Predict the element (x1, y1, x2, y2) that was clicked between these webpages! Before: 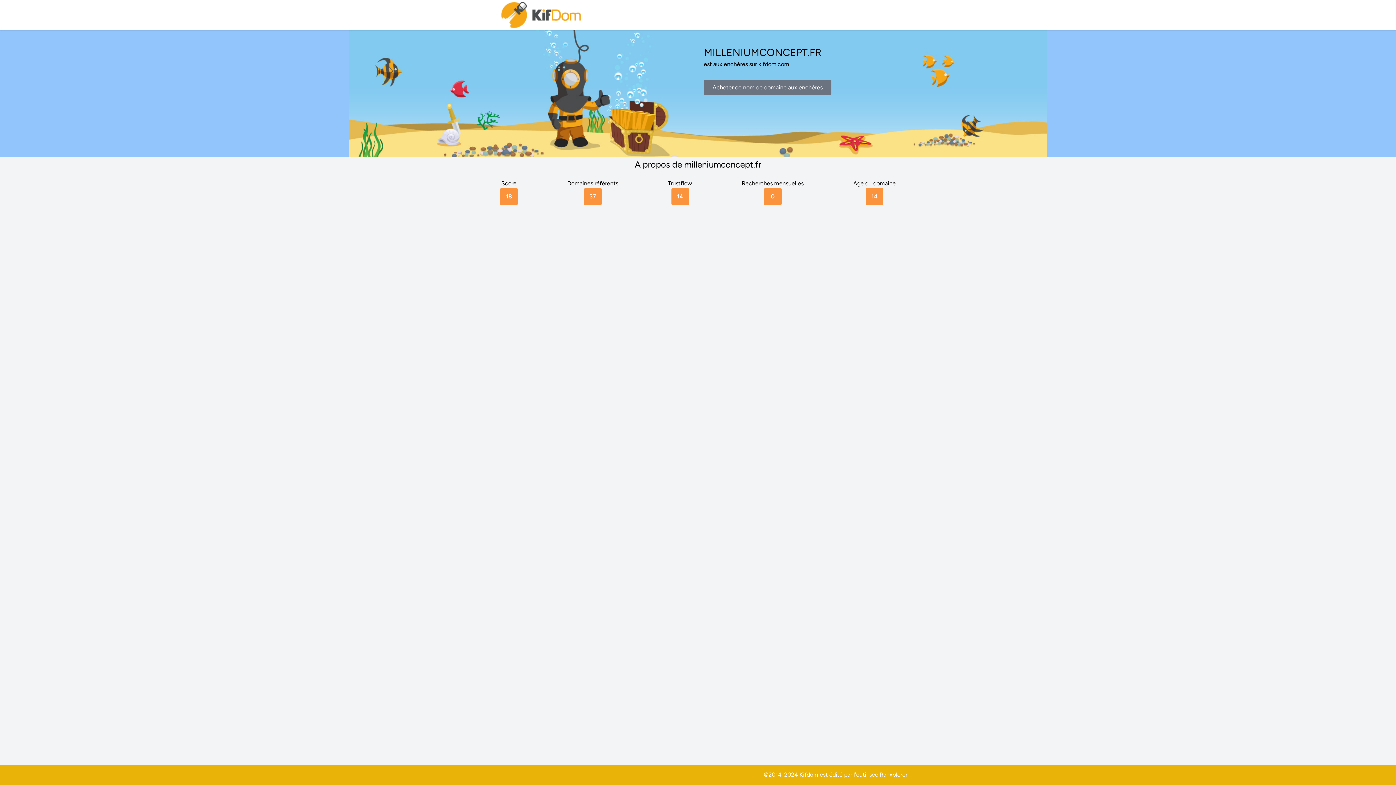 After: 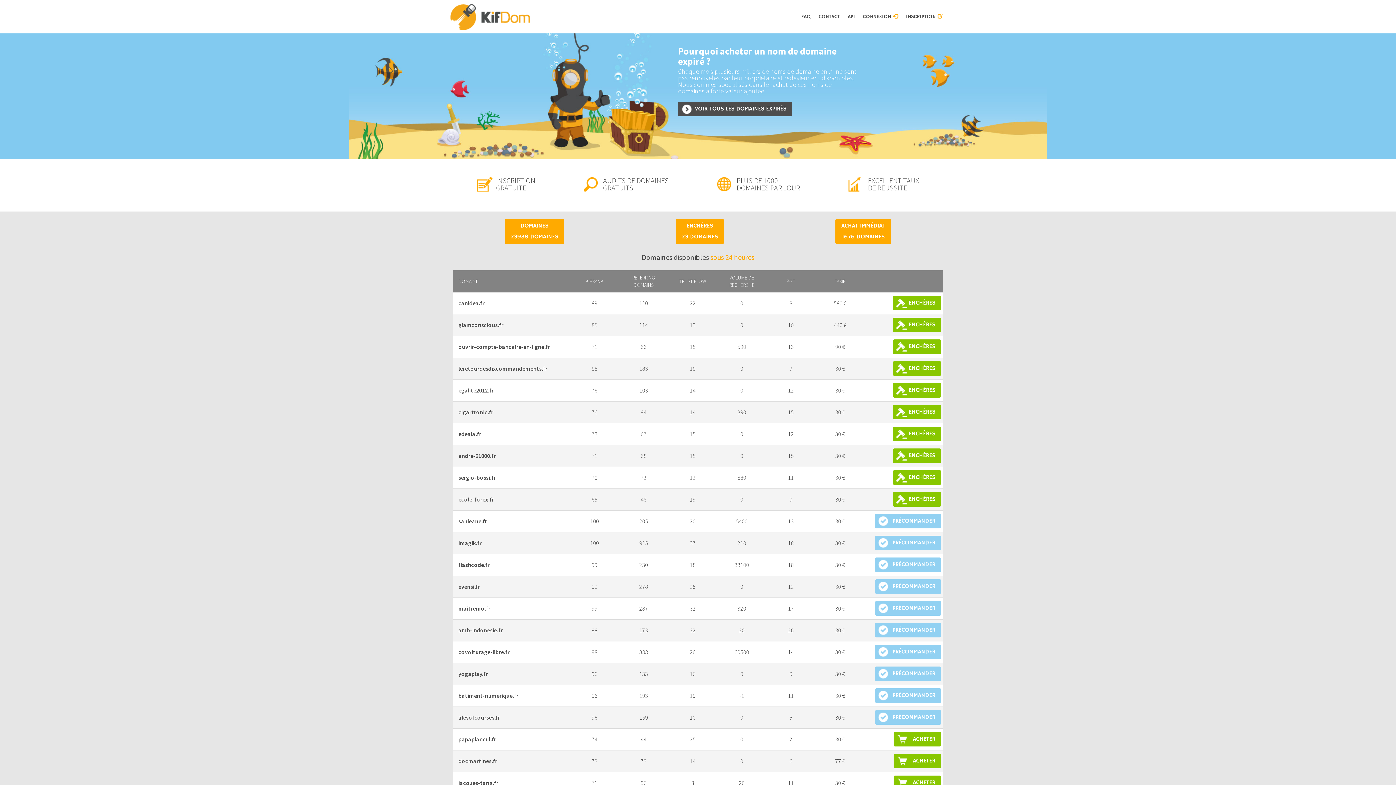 Action: bbox: (500, 0, 583, 30)